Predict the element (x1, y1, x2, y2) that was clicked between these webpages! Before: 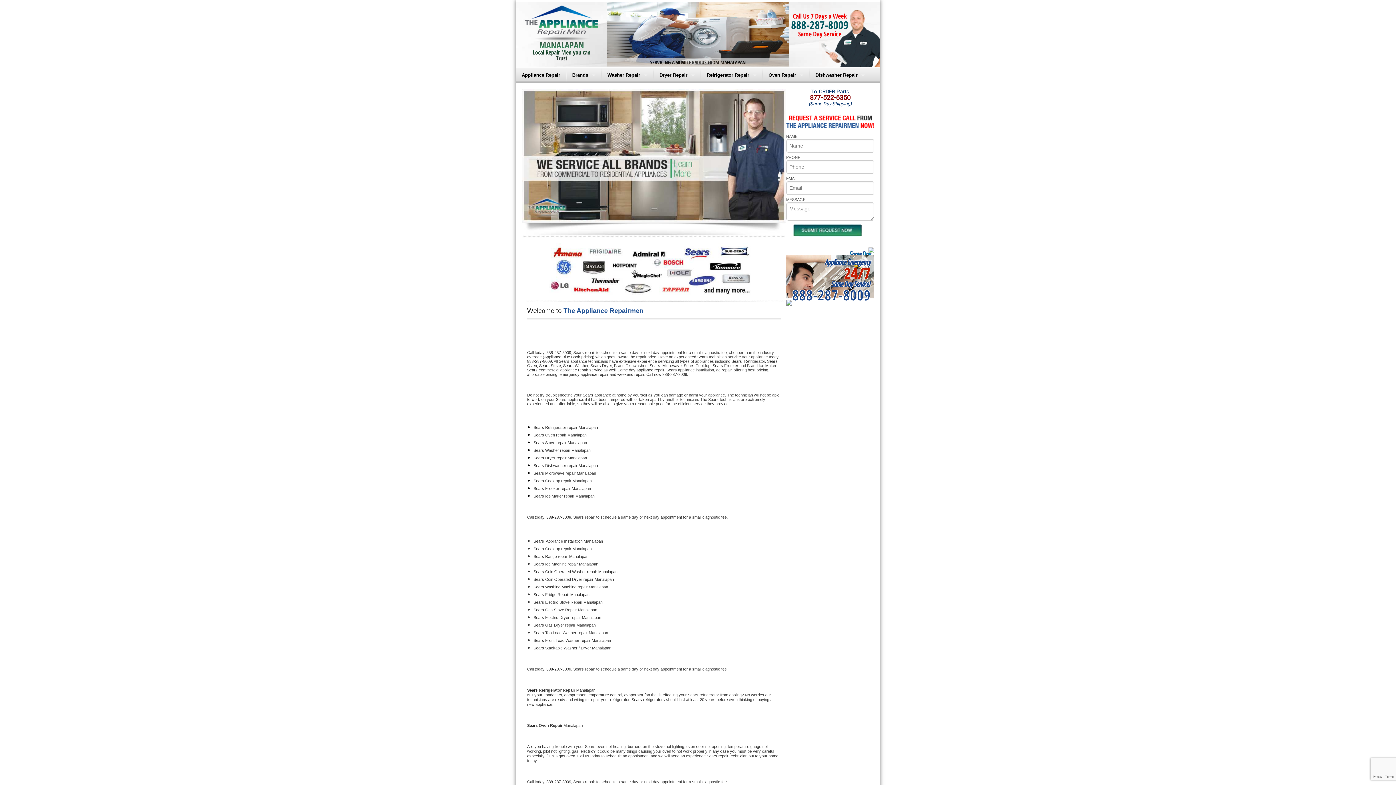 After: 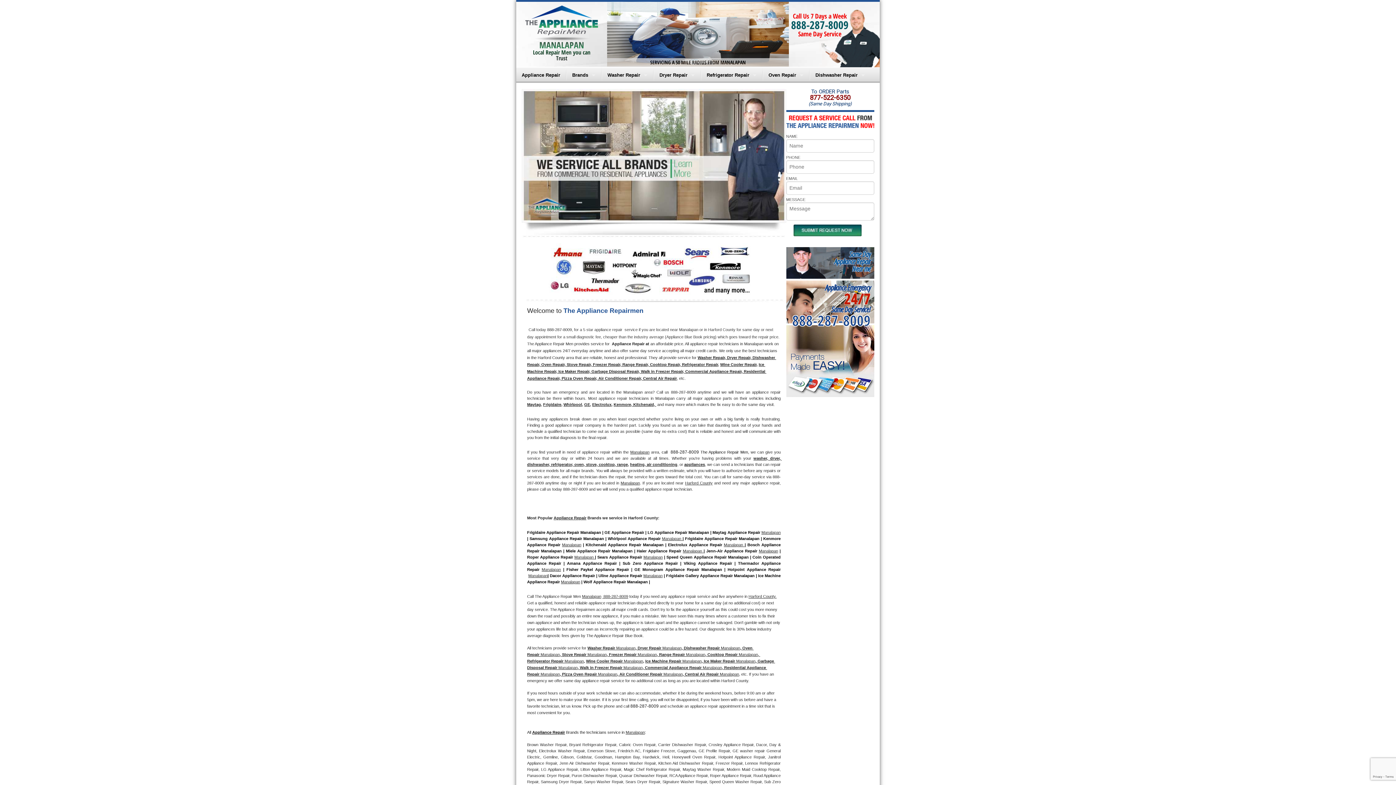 Action: label: Appliance Repair bbox: (516, 67, 565, 82)